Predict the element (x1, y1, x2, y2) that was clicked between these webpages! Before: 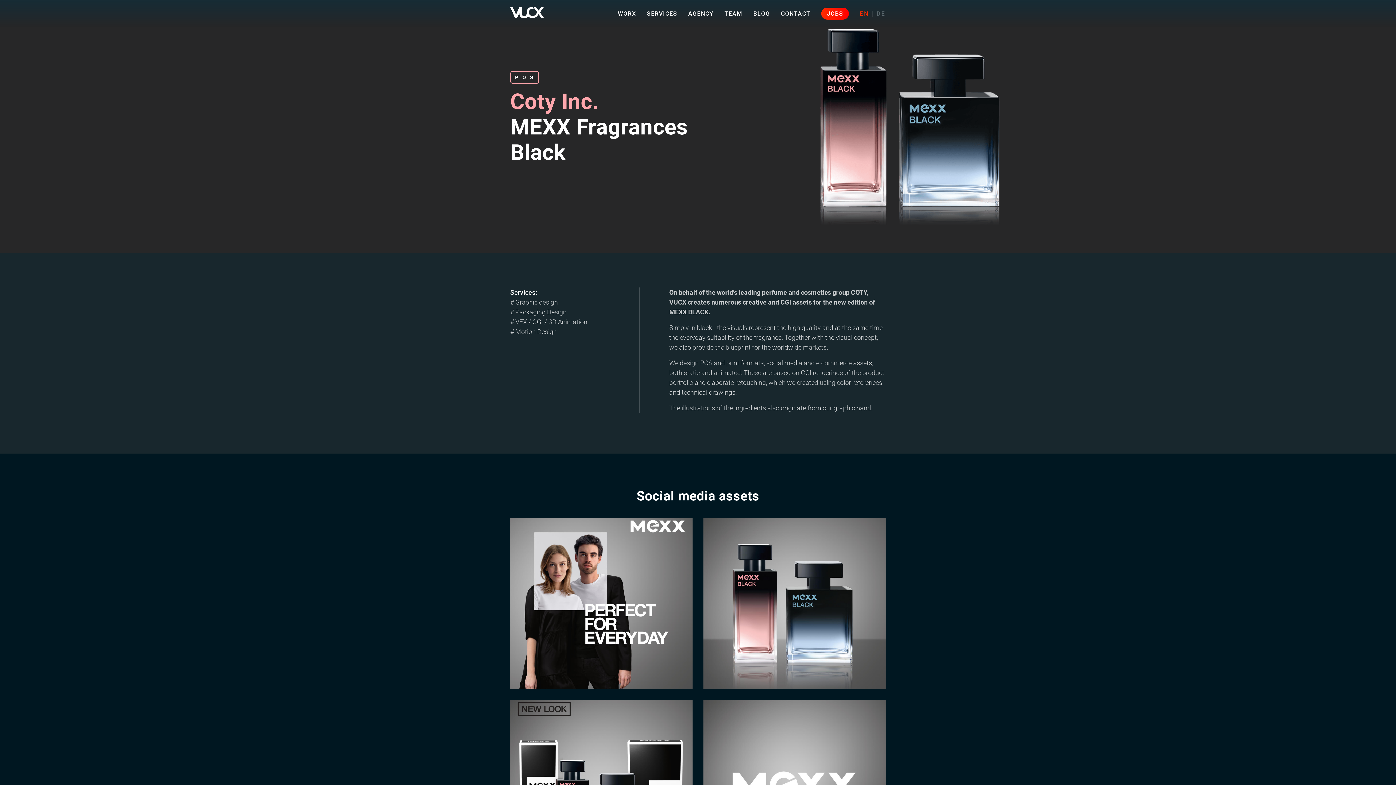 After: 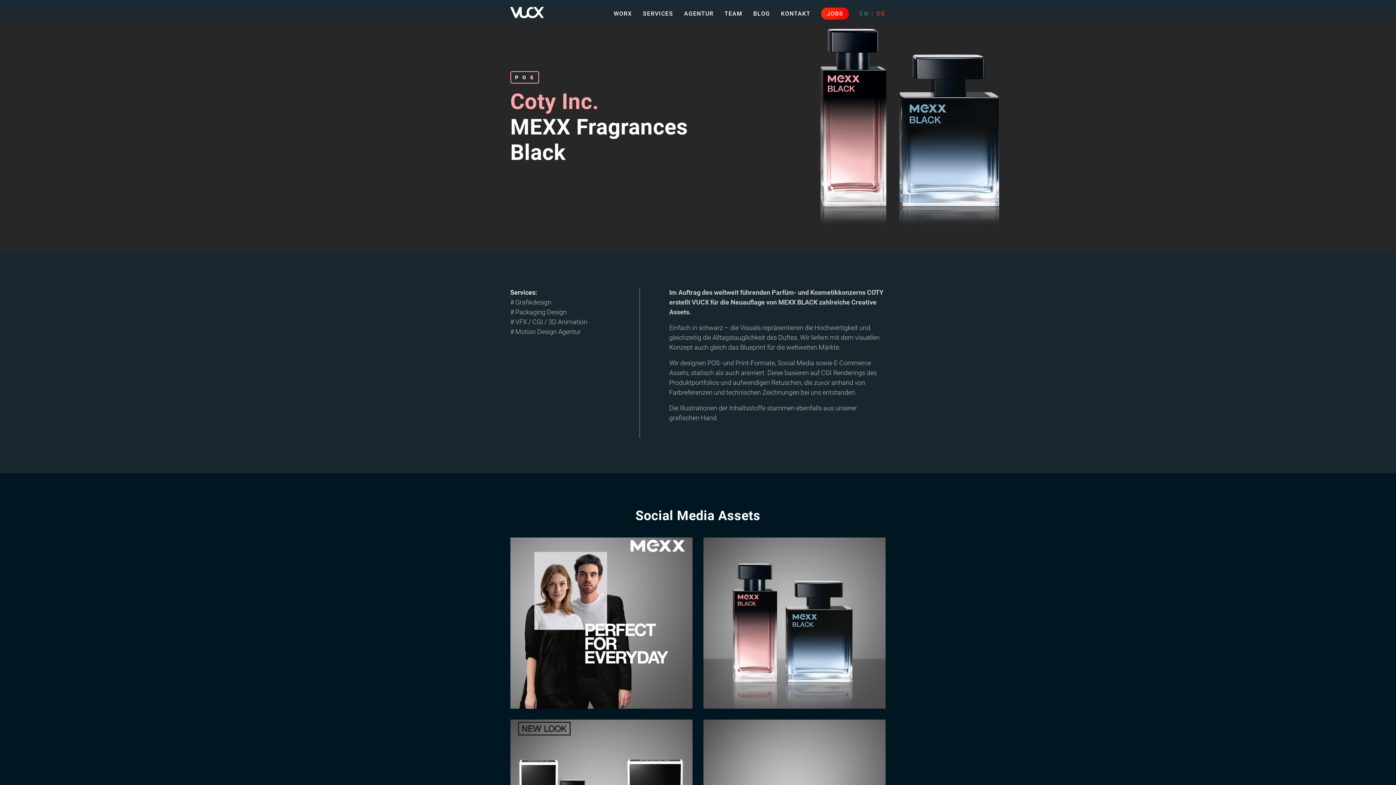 Action: bbox: (876, 10, 885, 16) label: DE